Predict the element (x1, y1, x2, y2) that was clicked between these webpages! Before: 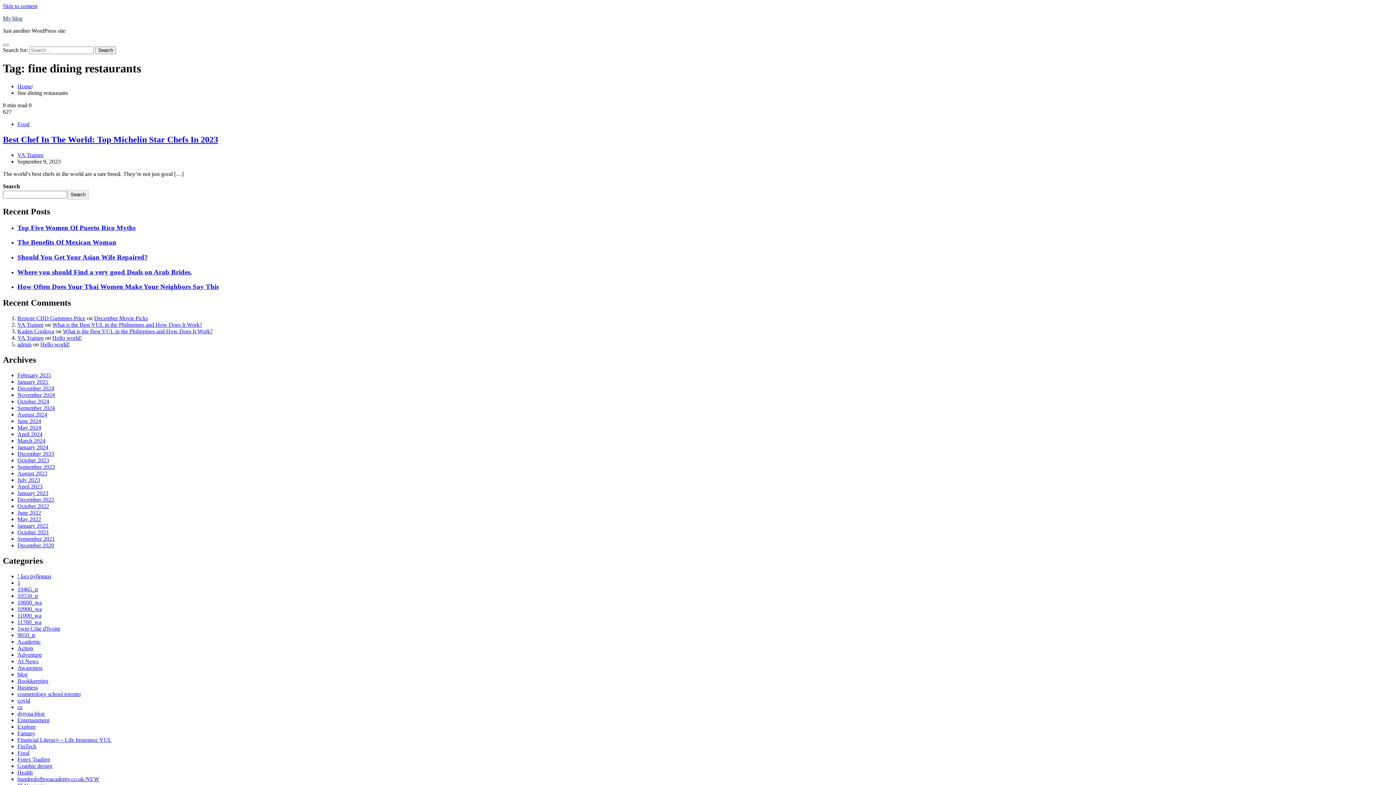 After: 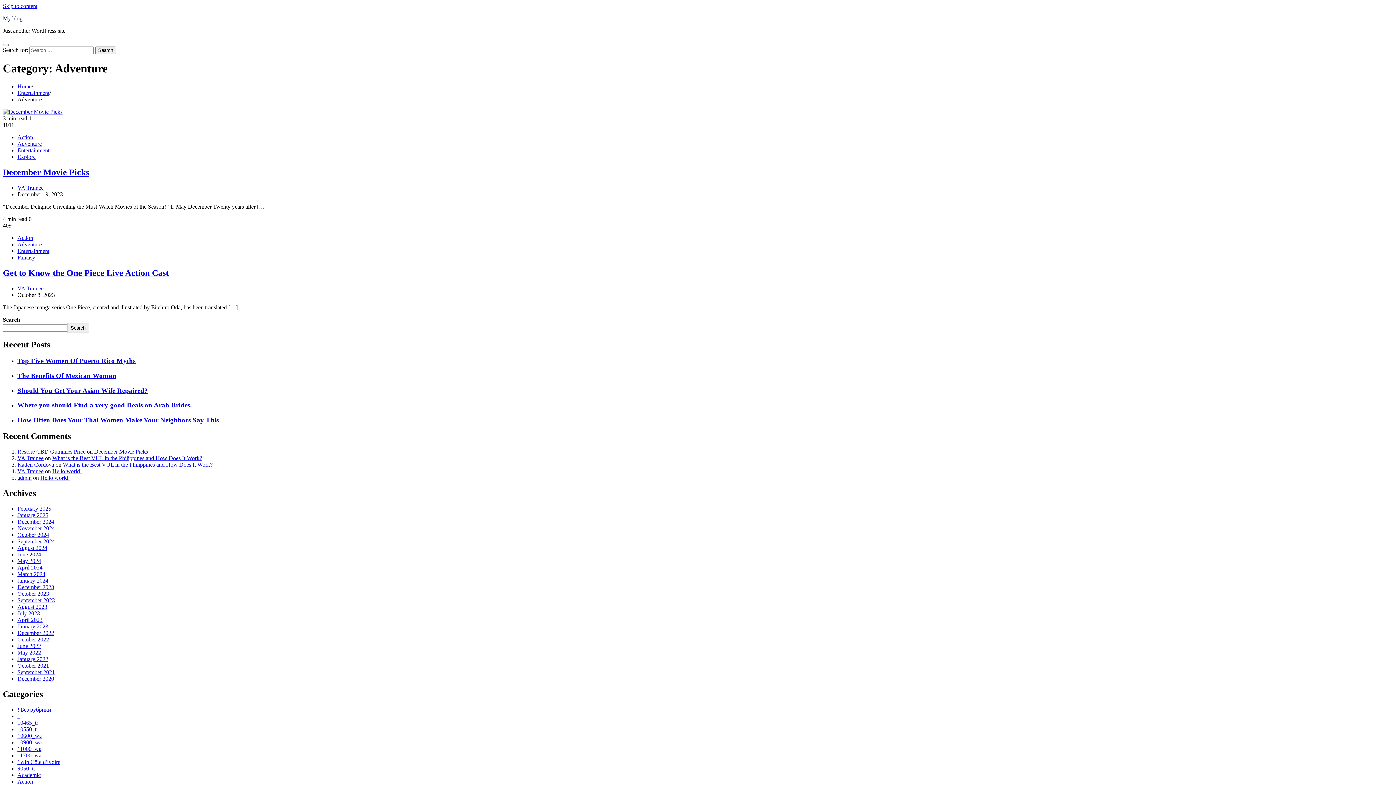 Action: bbox: (17, 651, 41, 658) label: Adventure